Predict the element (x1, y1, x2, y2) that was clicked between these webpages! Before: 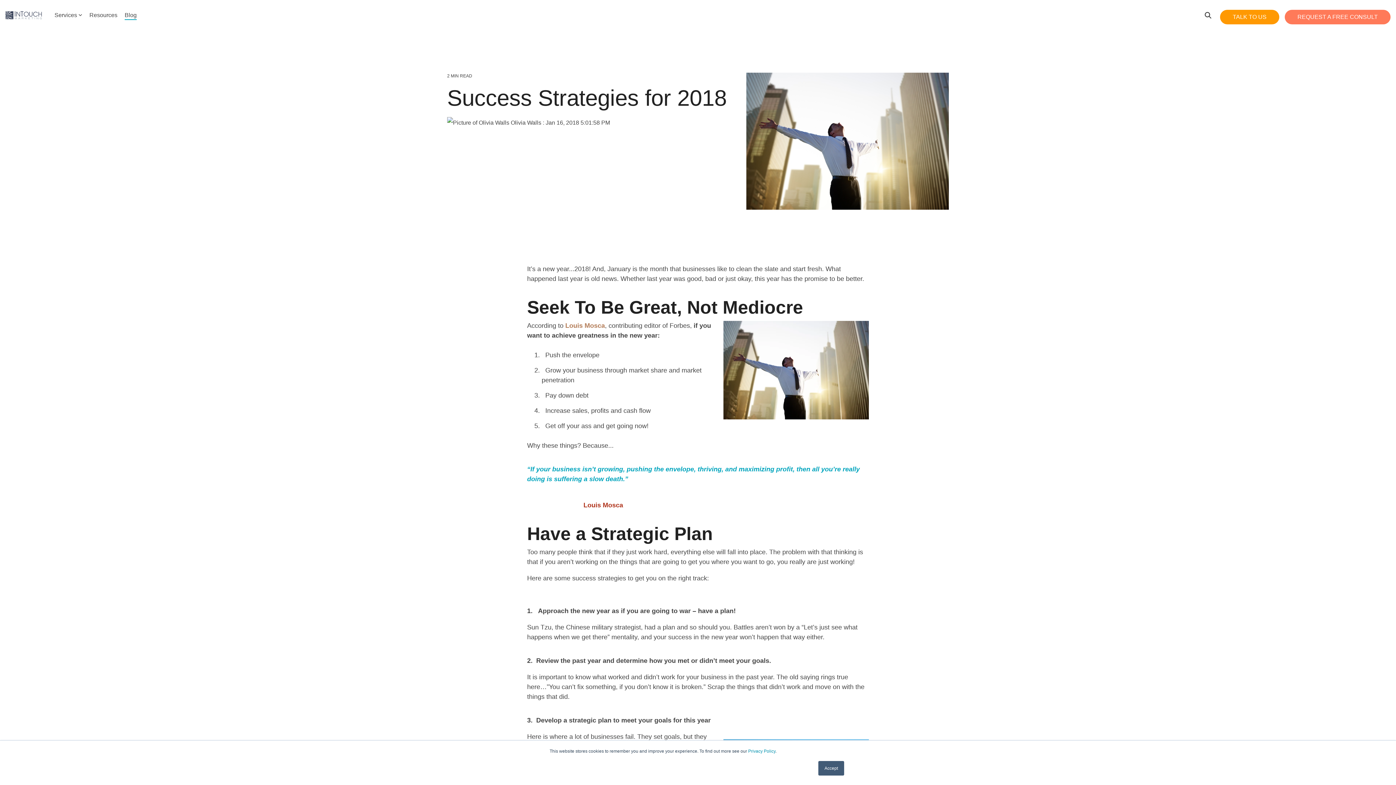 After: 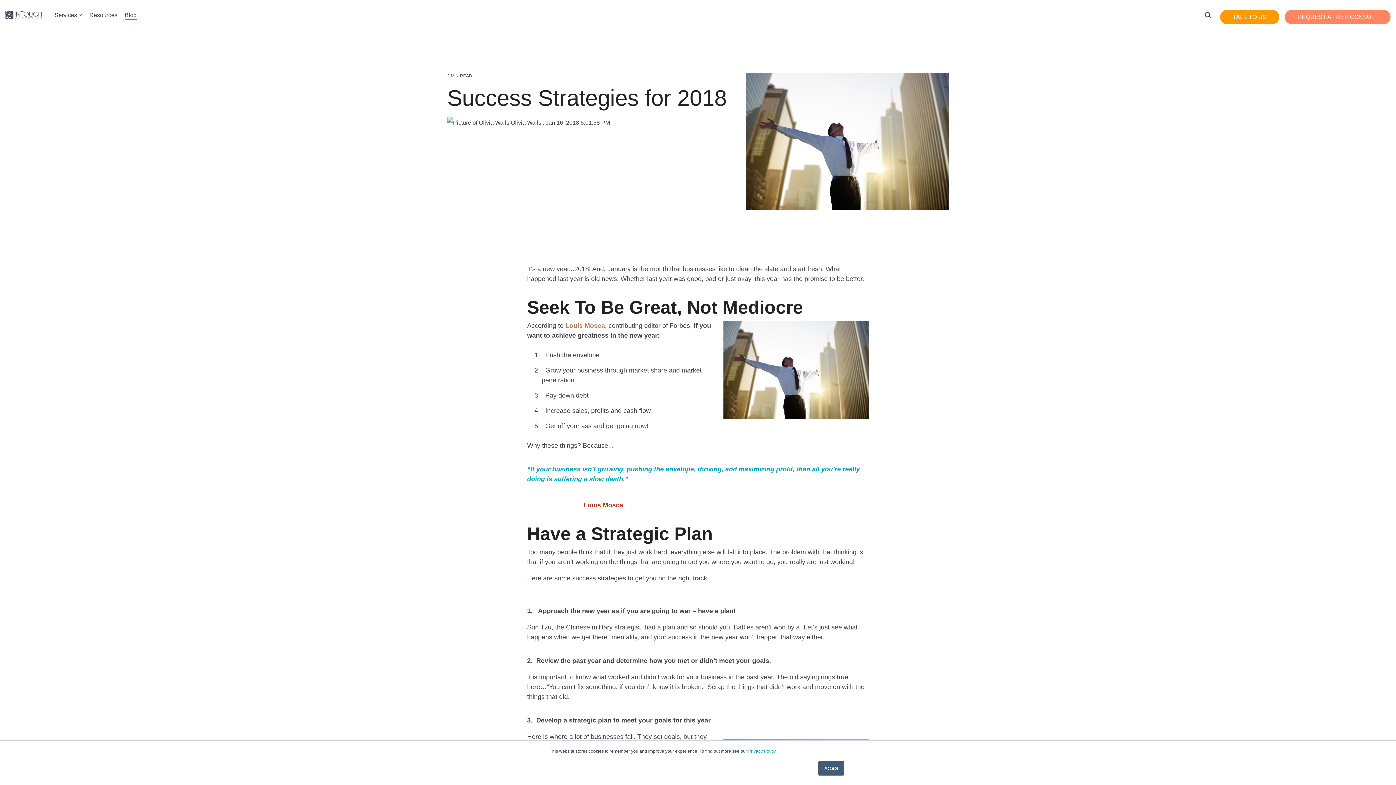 Action: label: REQUEST A FREE CONSULT bbox: (1285, 9, 1390, 24)